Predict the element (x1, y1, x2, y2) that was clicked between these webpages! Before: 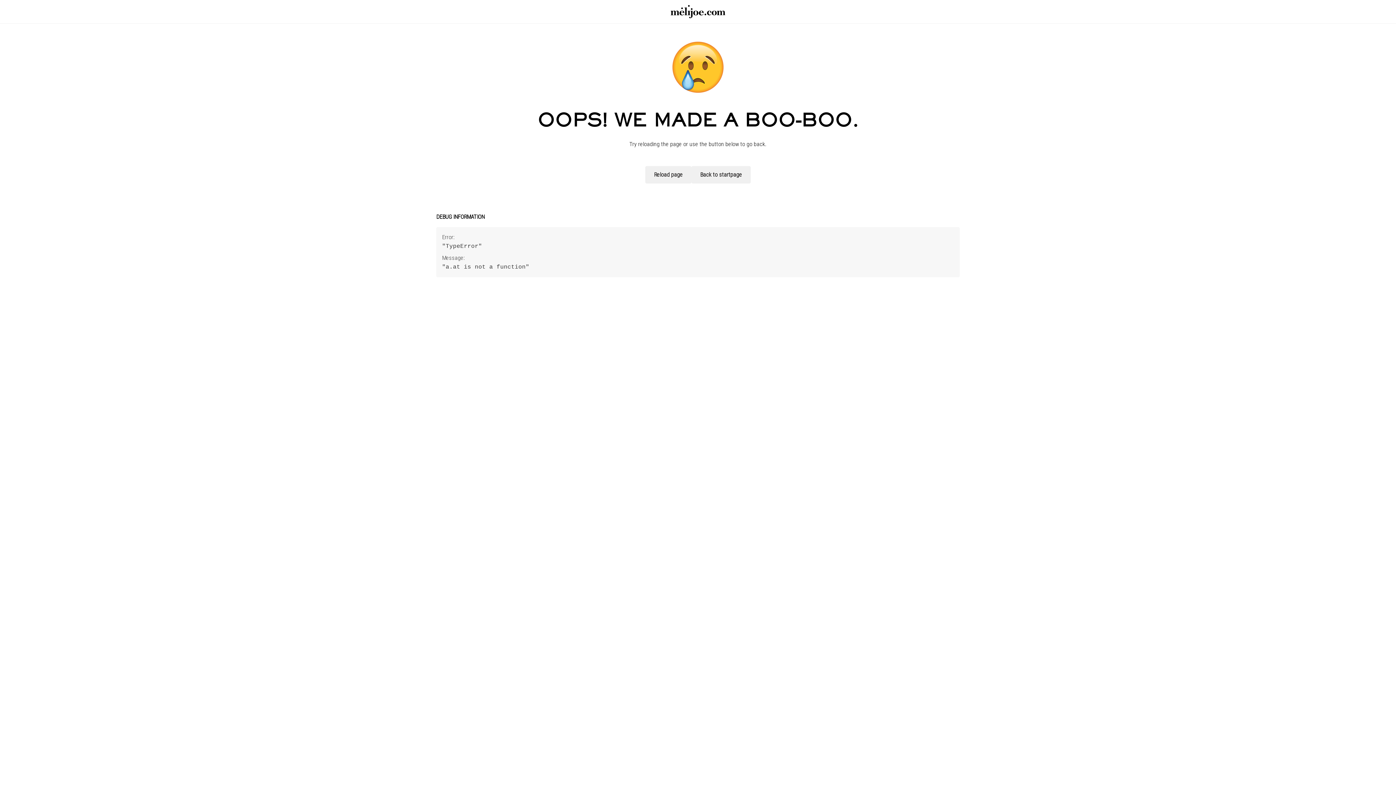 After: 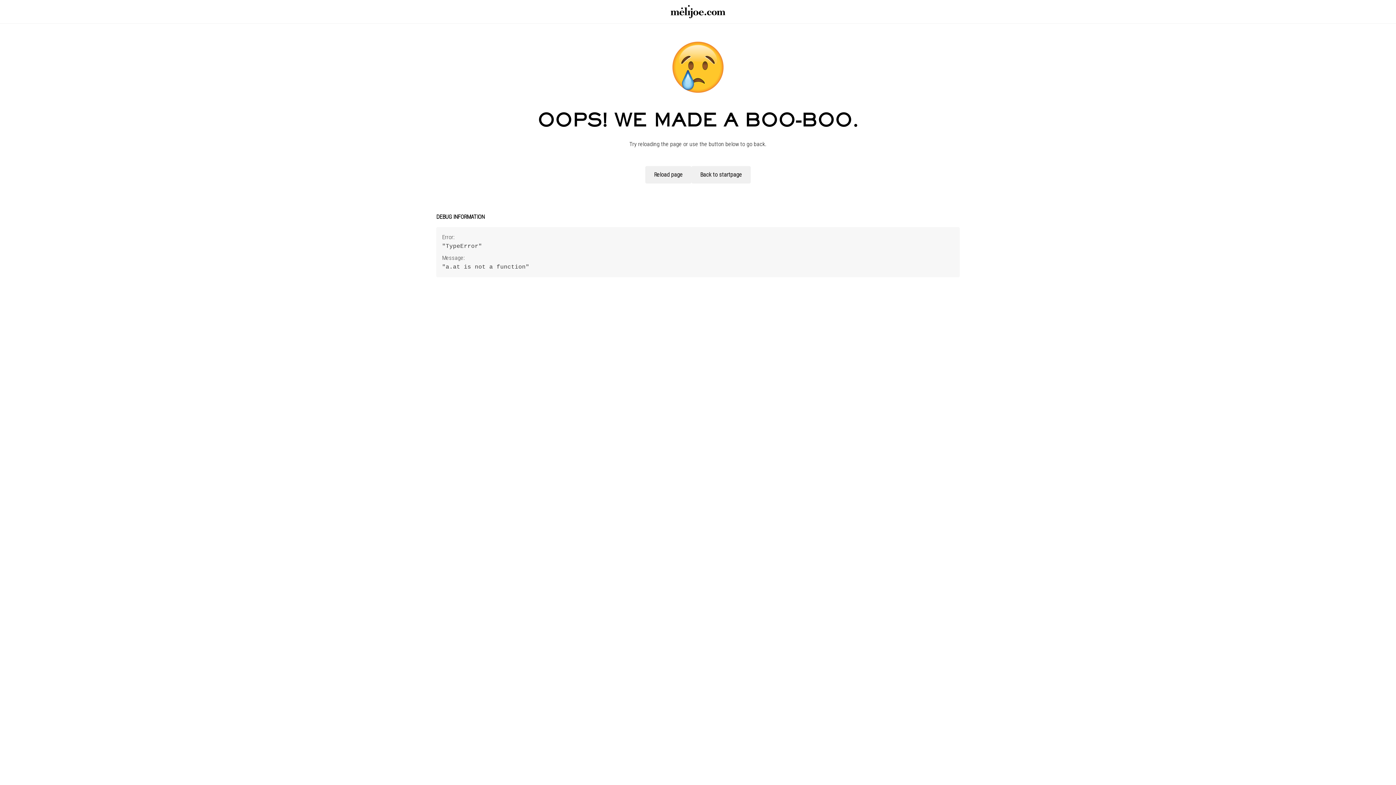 Action: label: Reload page bbox: (638, 166, 691, 183)